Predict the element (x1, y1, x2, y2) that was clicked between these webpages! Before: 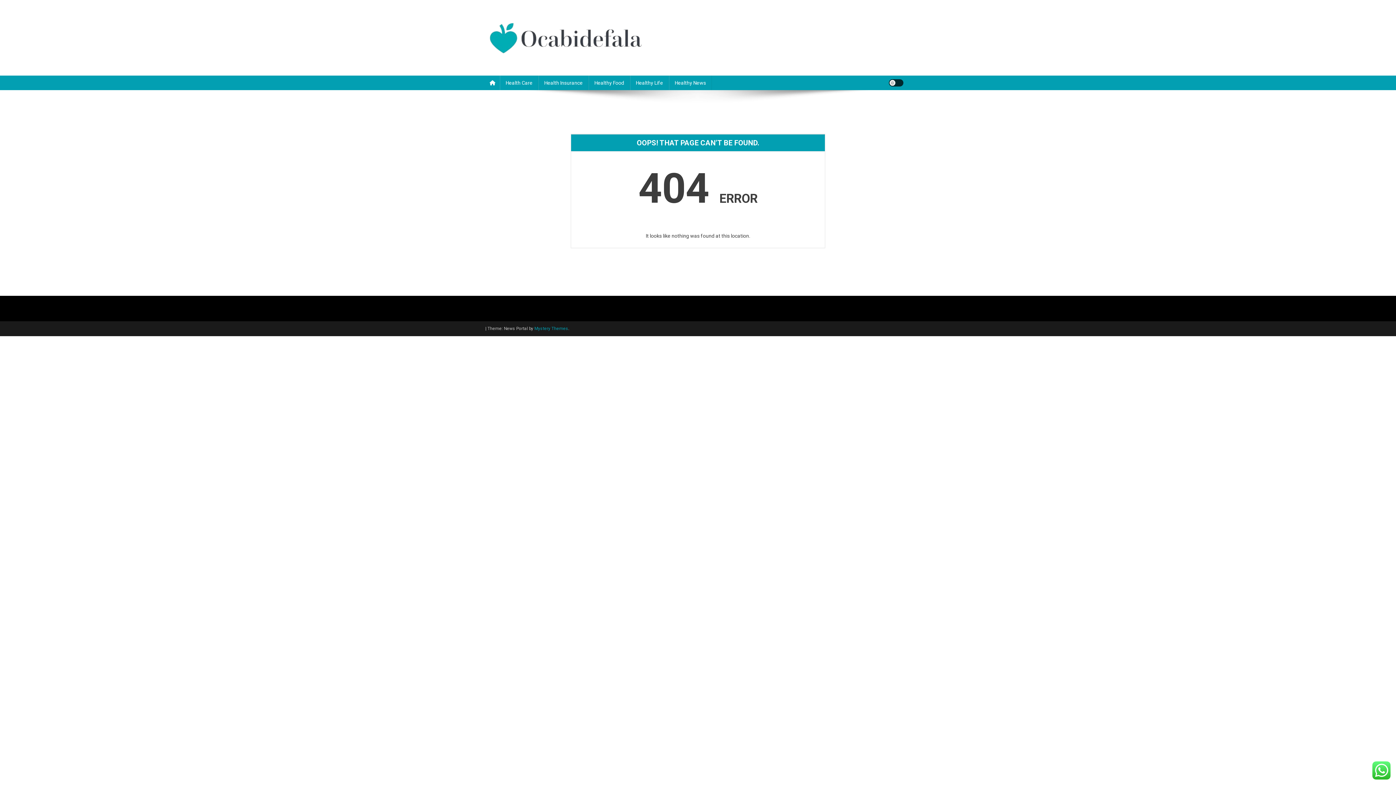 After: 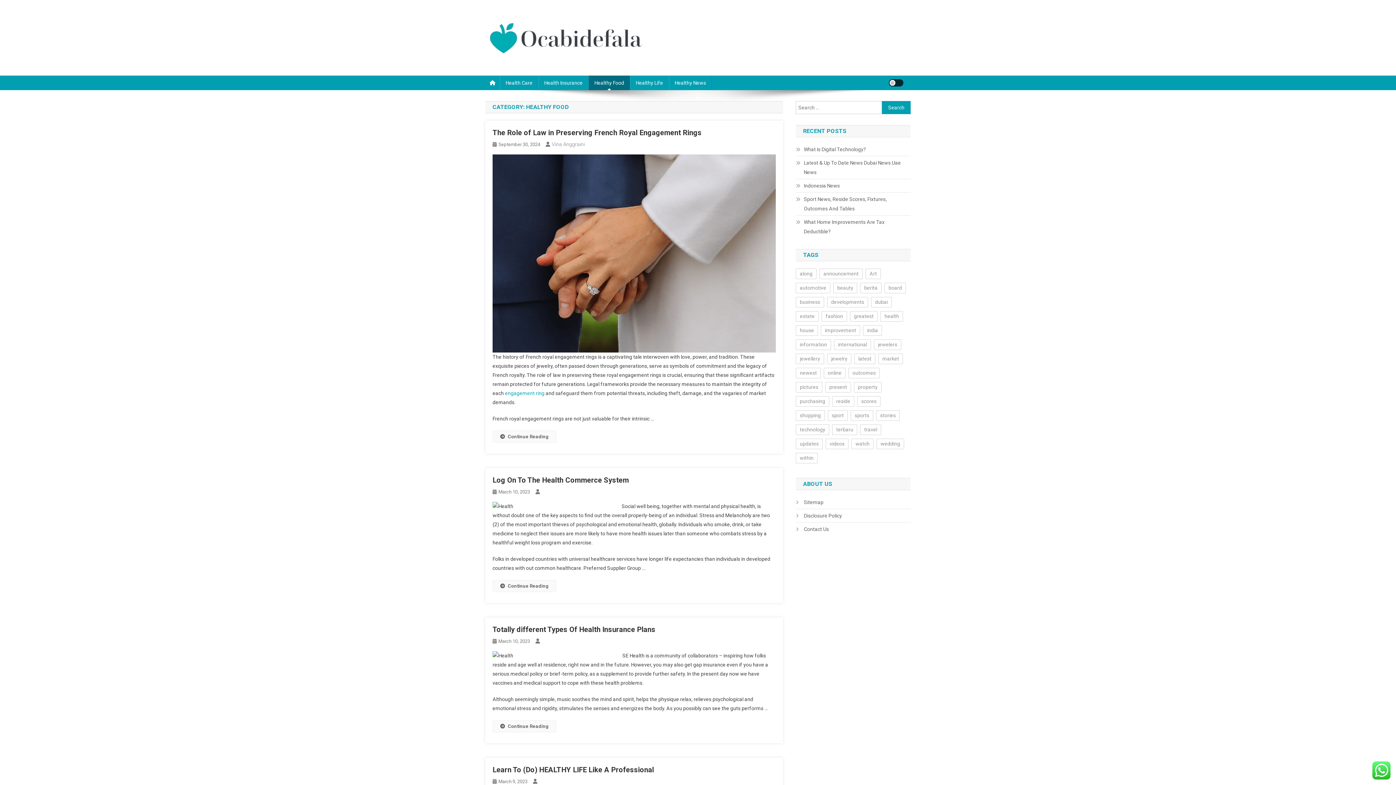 Action: label: Healthy Food bbox: (588, 75, 630, 90)